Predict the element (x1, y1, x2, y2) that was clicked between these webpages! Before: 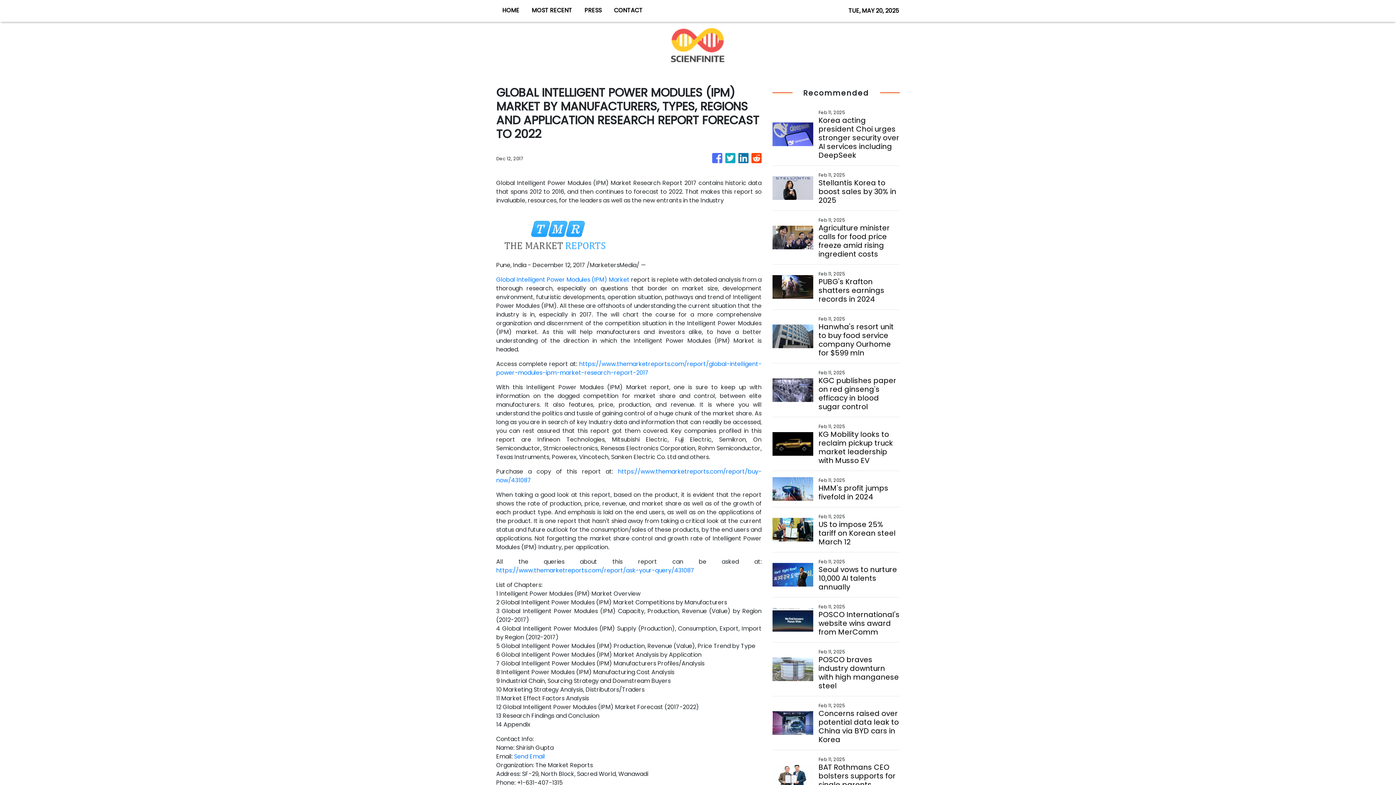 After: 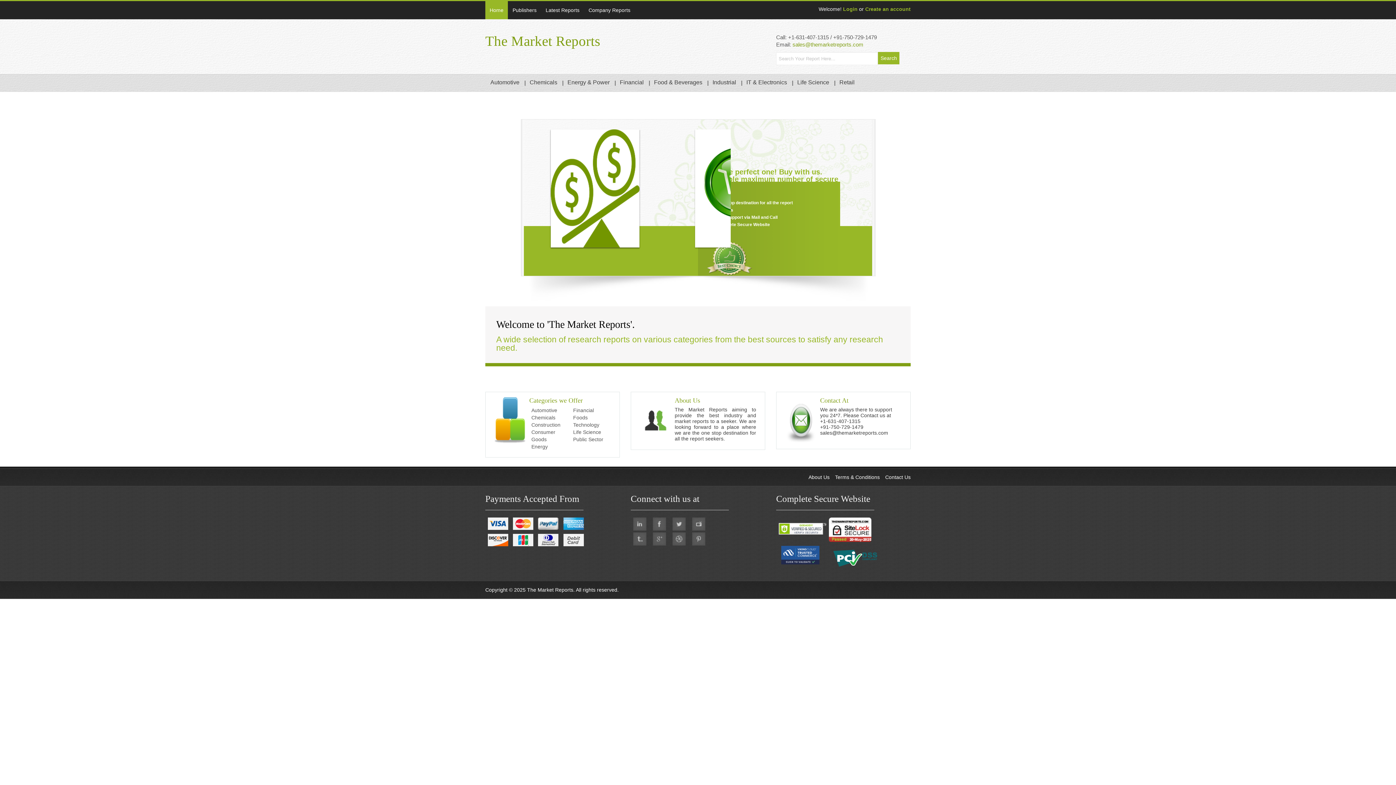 Action: bbox: (496, 566, 694, 574) label: https://www.themarketreports.com/report/ask-your-query/431087